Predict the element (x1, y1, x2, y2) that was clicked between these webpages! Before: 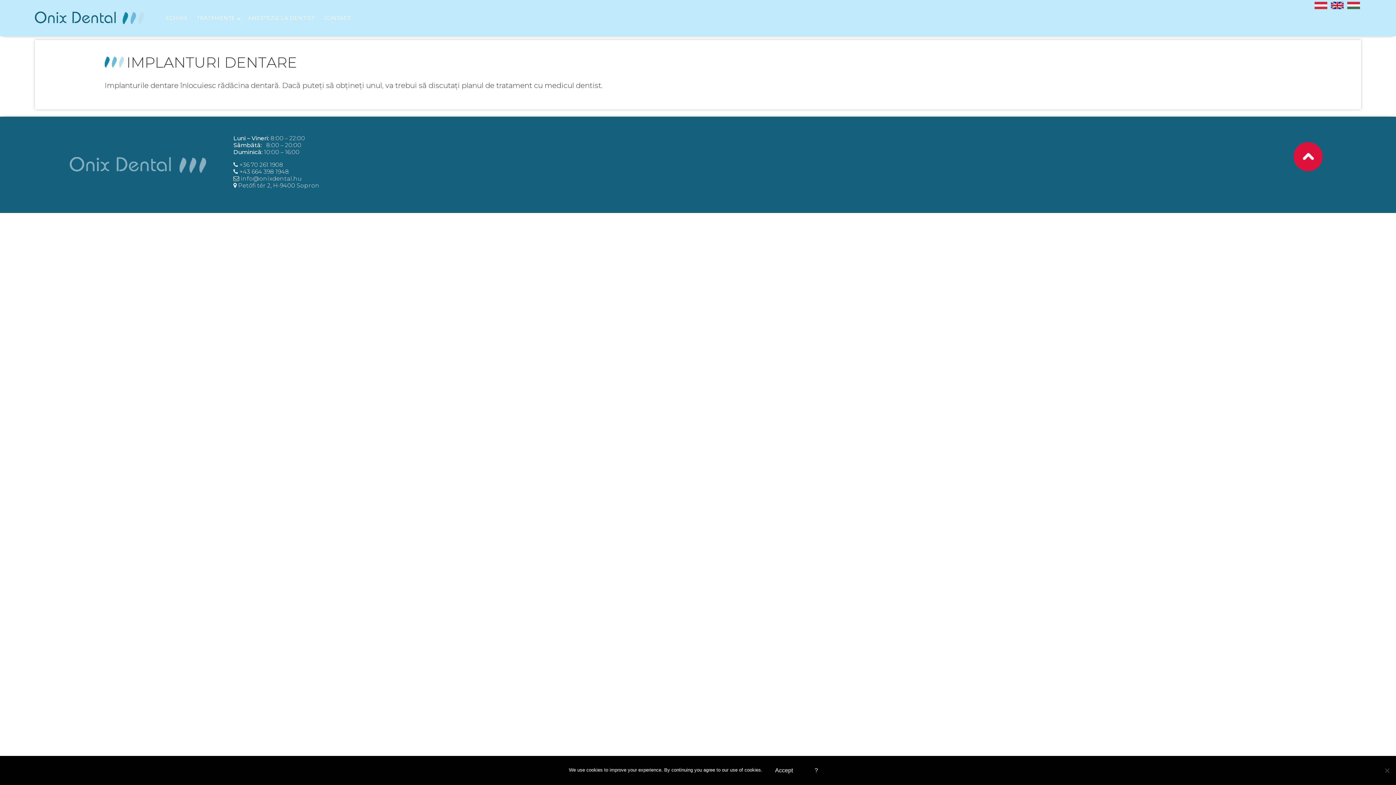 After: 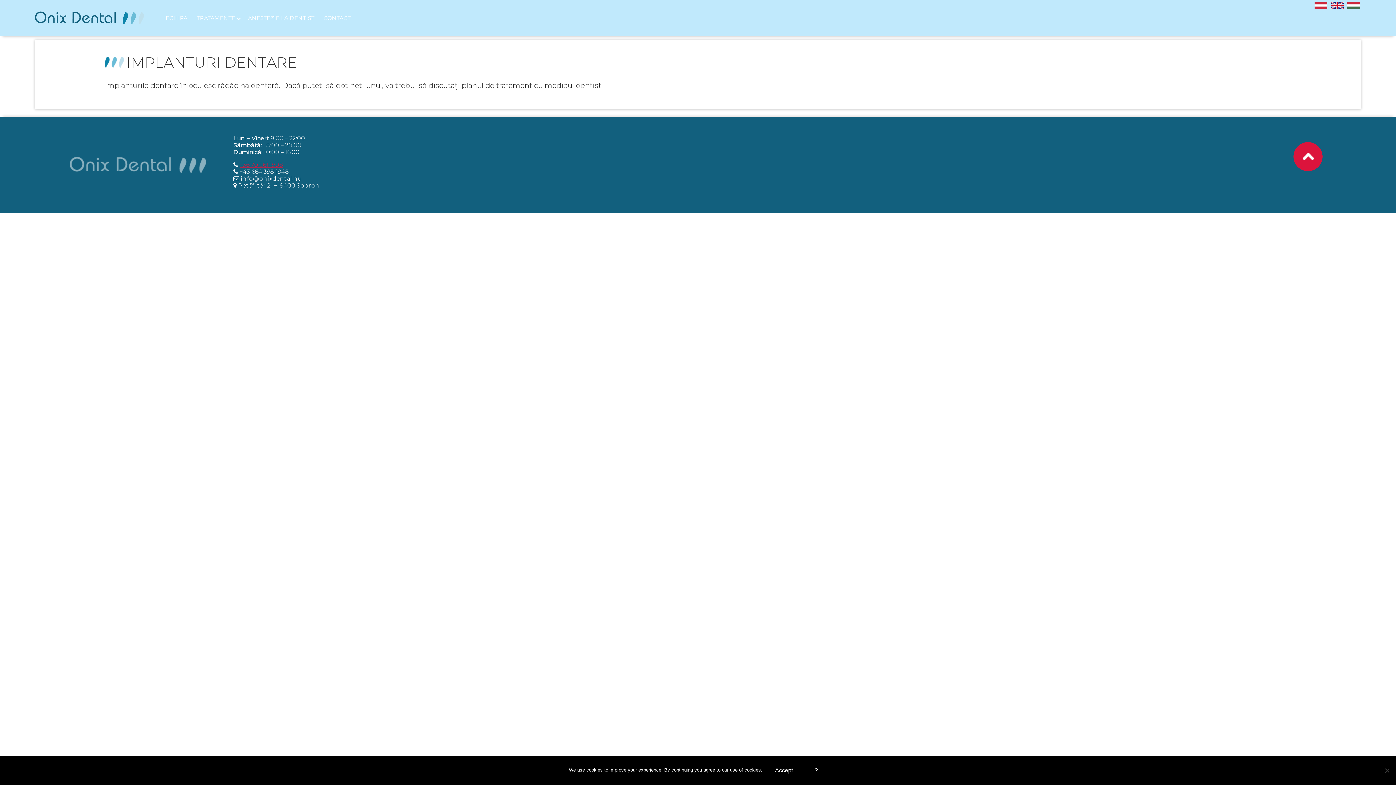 Action: label: +36 70 261 1908 bbox: (239, 161, 283, 168)